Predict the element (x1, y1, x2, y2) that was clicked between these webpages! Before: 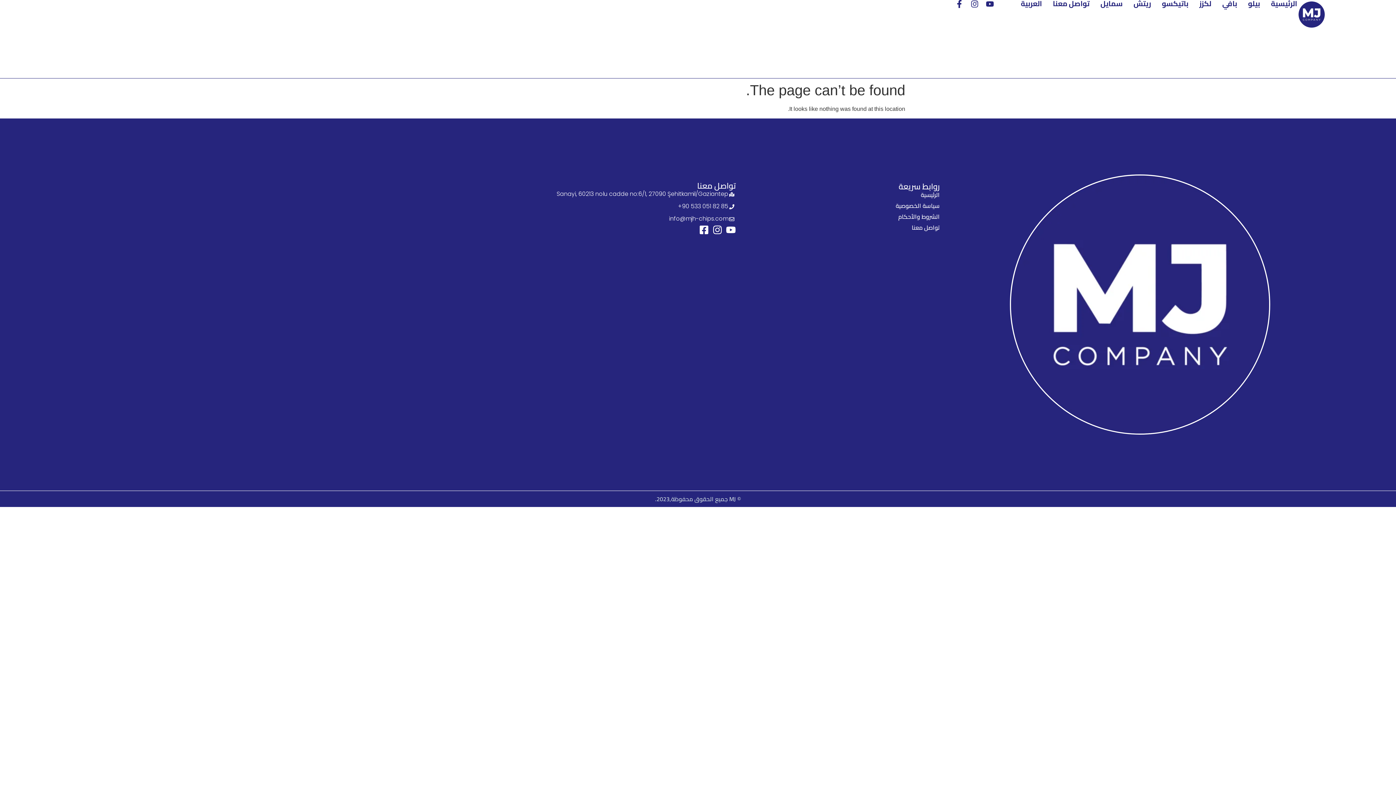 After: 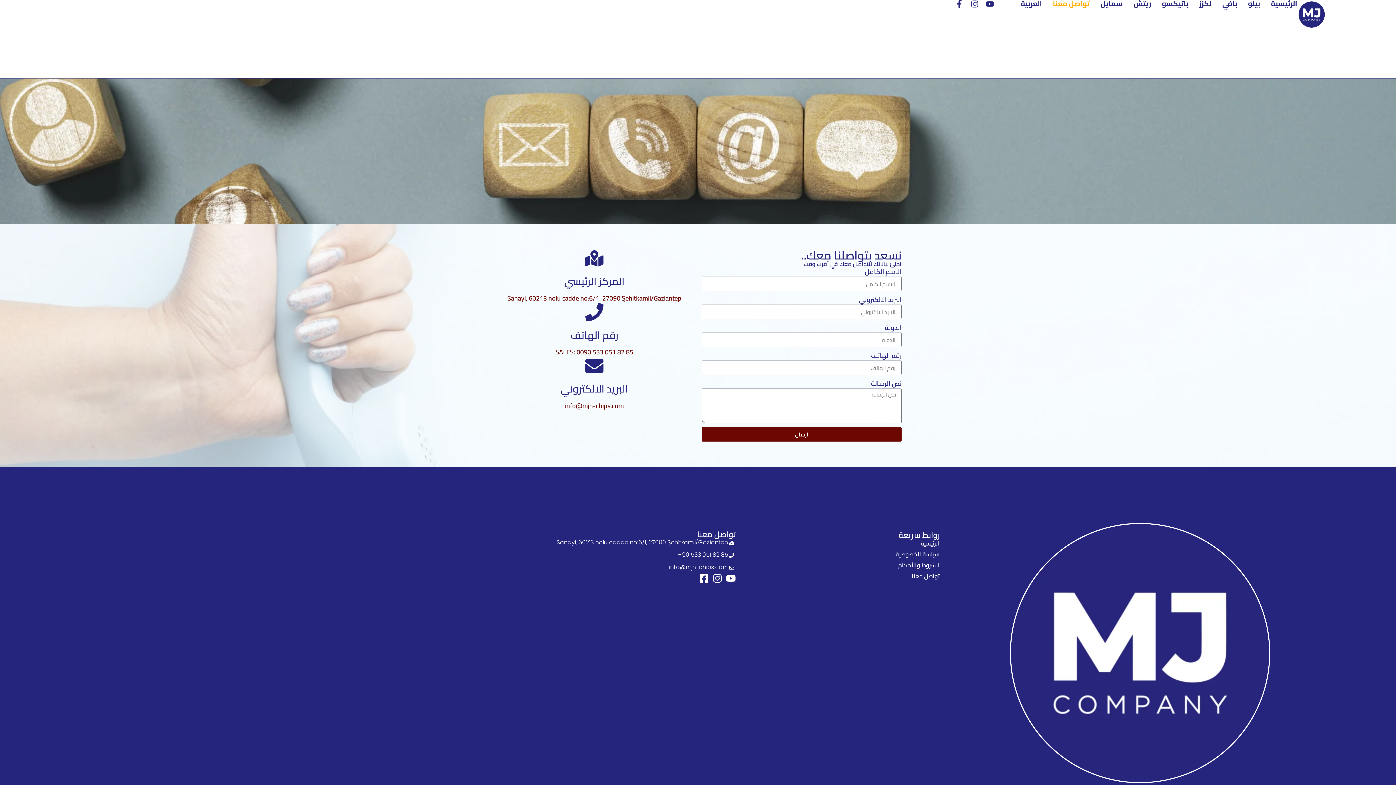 Action: bbox: (735, 223, 939, 231) label: تواصل معنا